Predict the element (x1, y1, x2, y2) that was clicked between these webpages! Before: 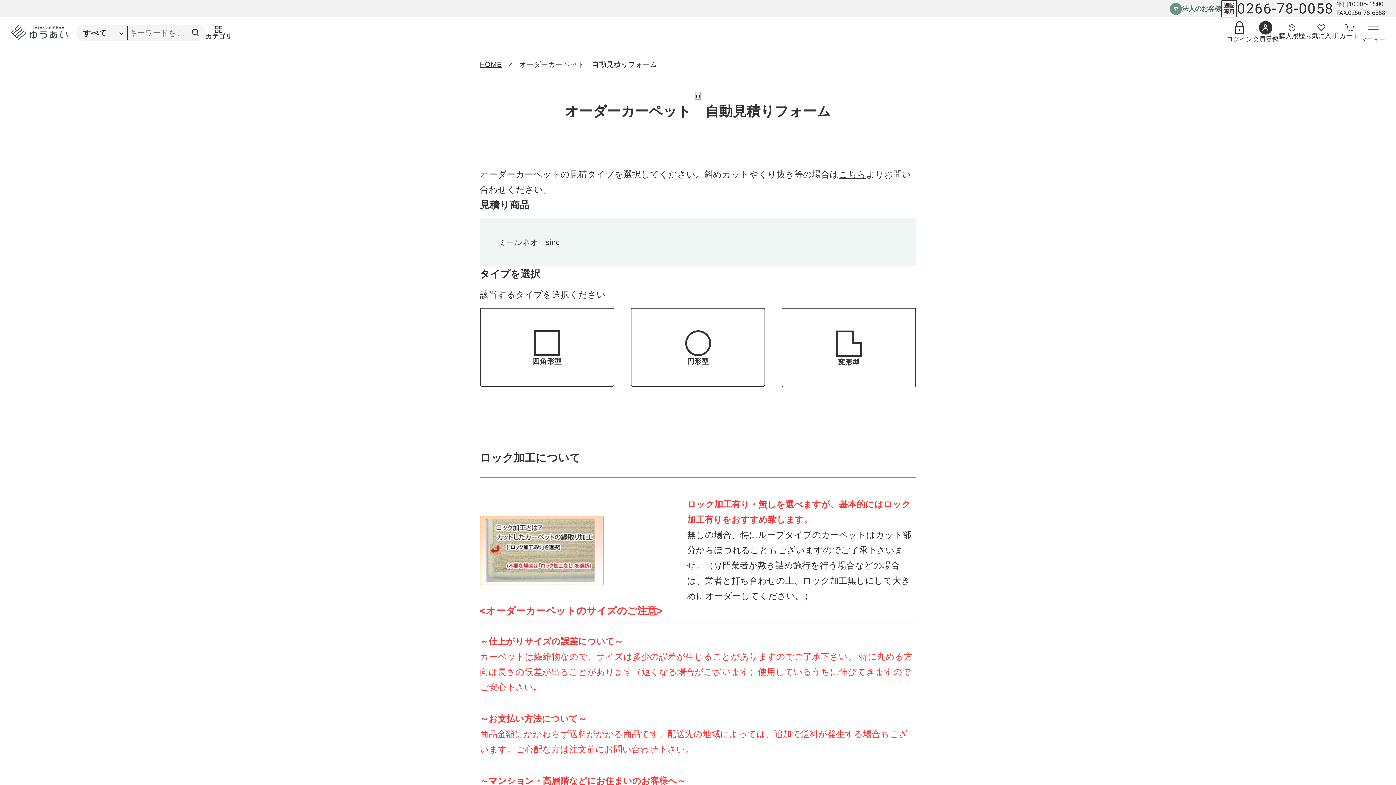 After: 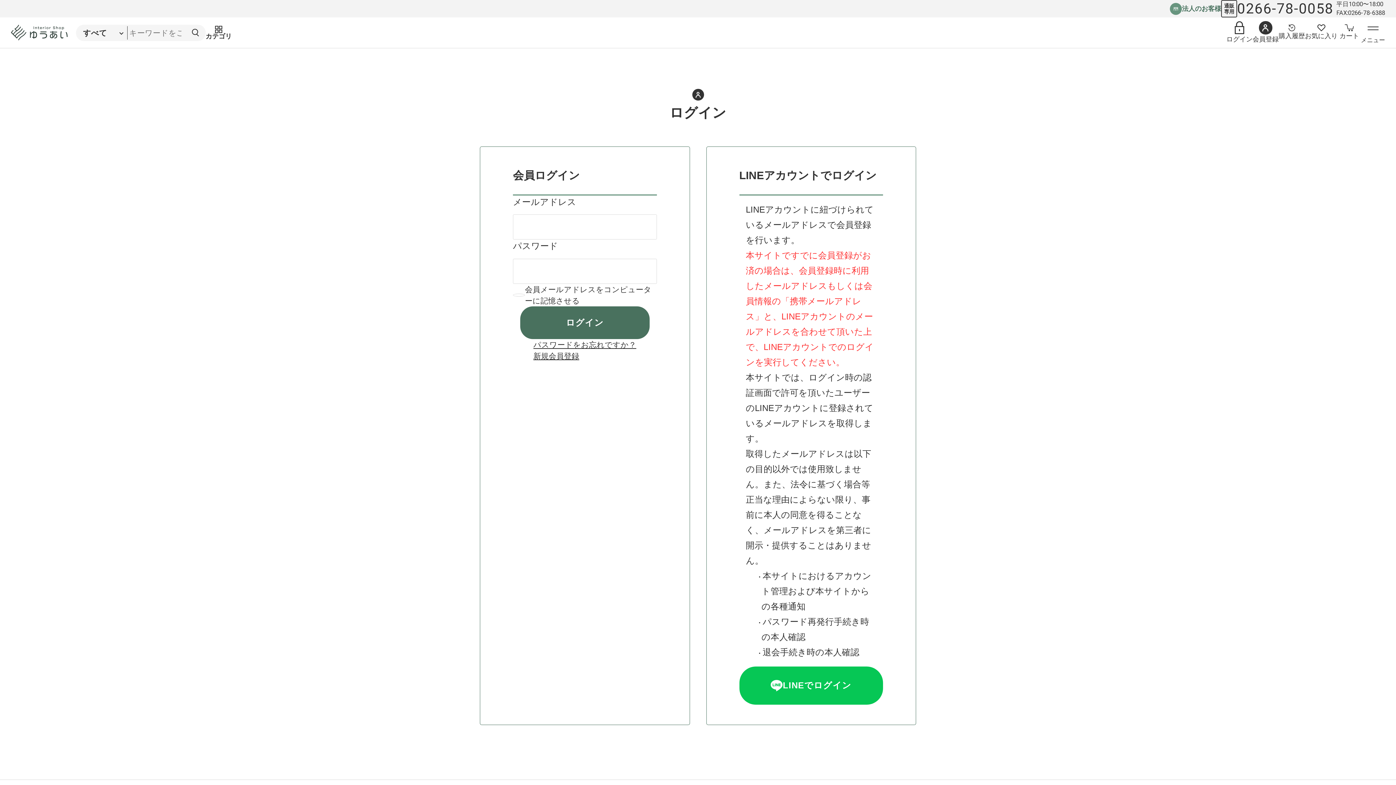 Action: label: 購入履歴へ bbox: (1279, 24, 1305, 41)